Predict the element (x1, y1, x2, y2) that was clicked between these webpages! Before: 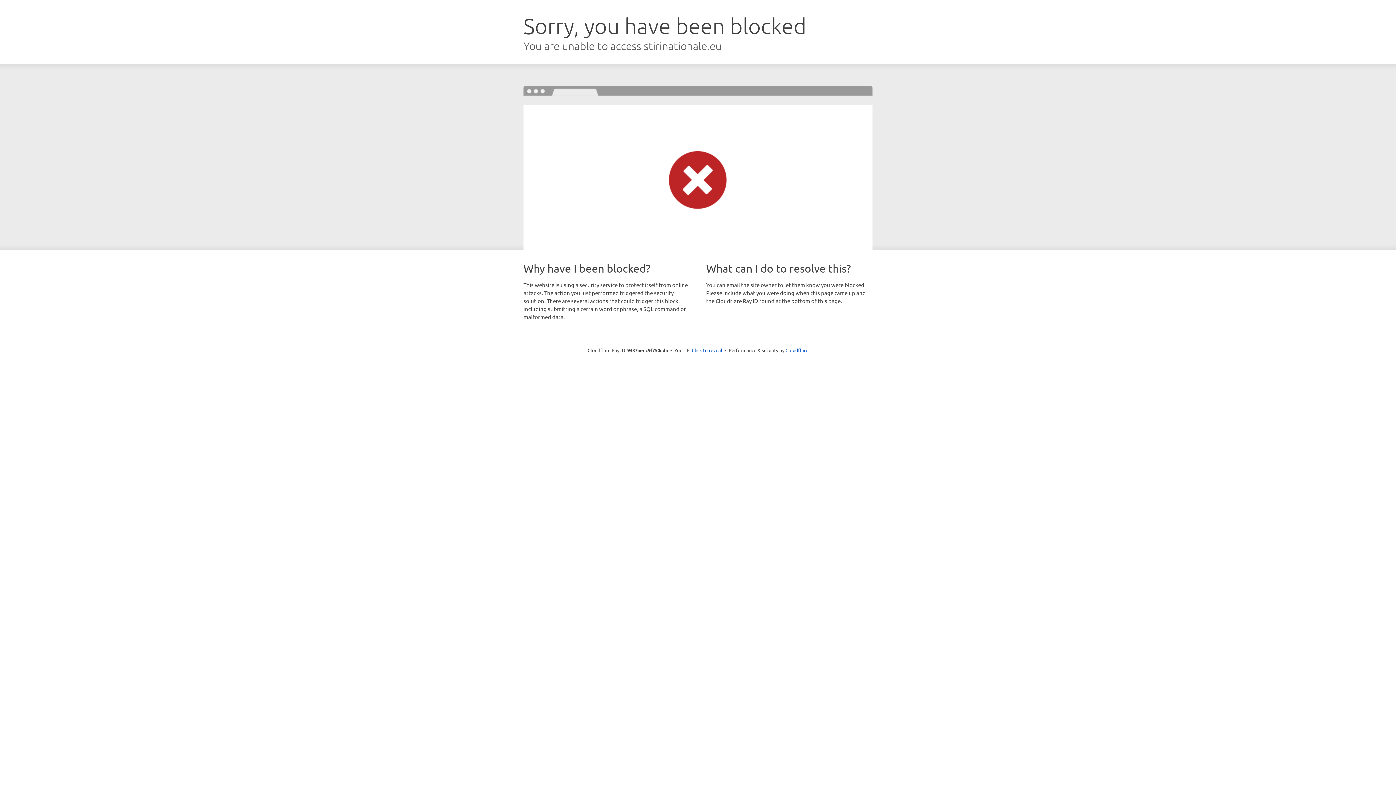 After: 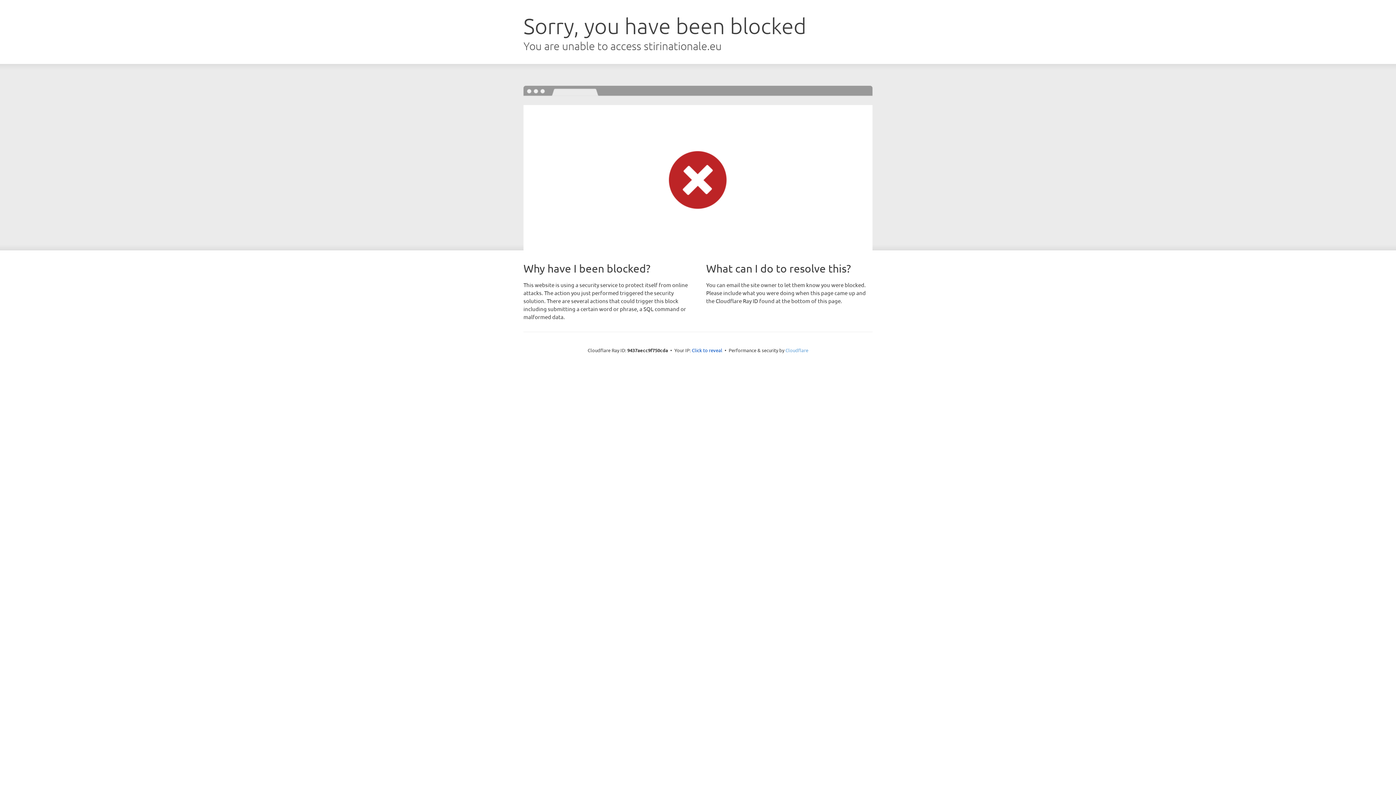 Action: bbox: (785, 347, 808, 353) label: Cloudflare